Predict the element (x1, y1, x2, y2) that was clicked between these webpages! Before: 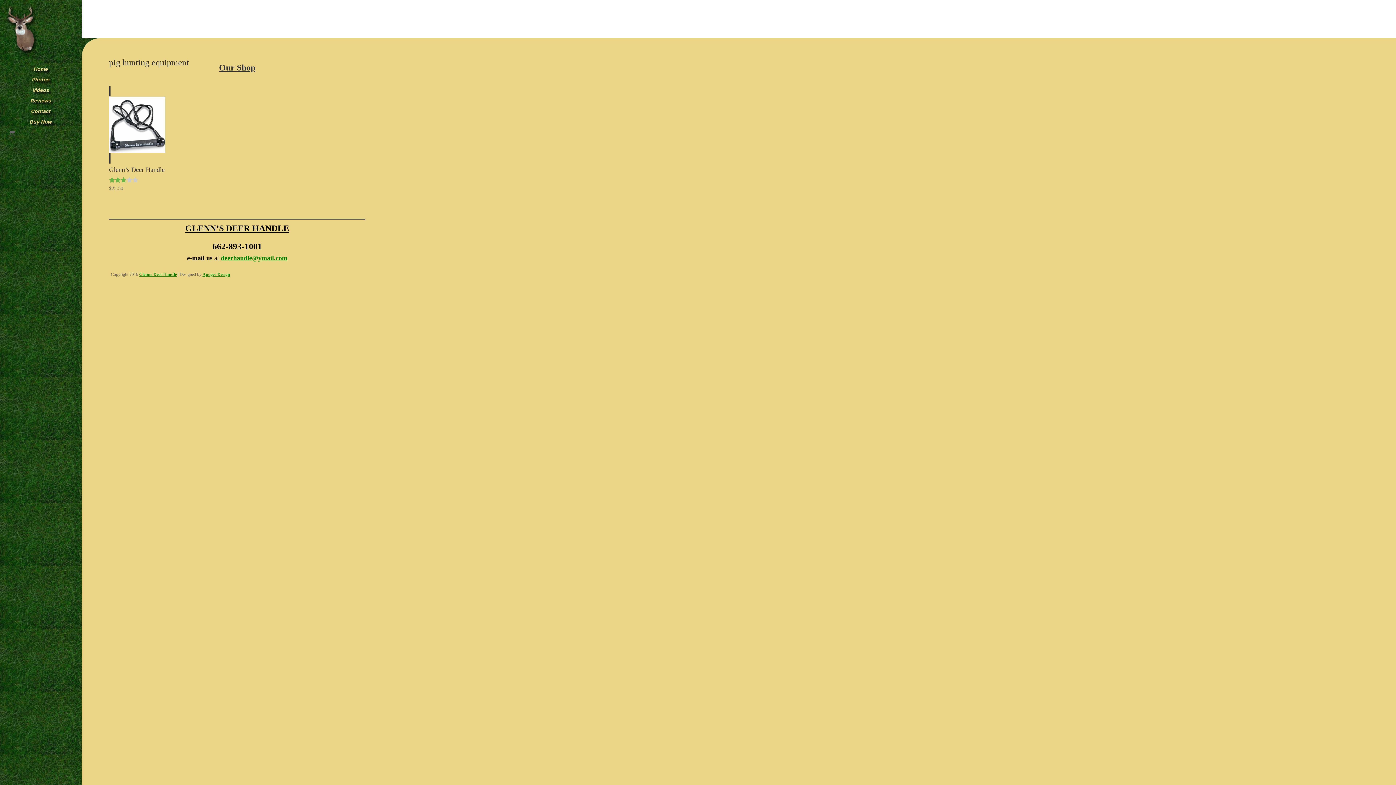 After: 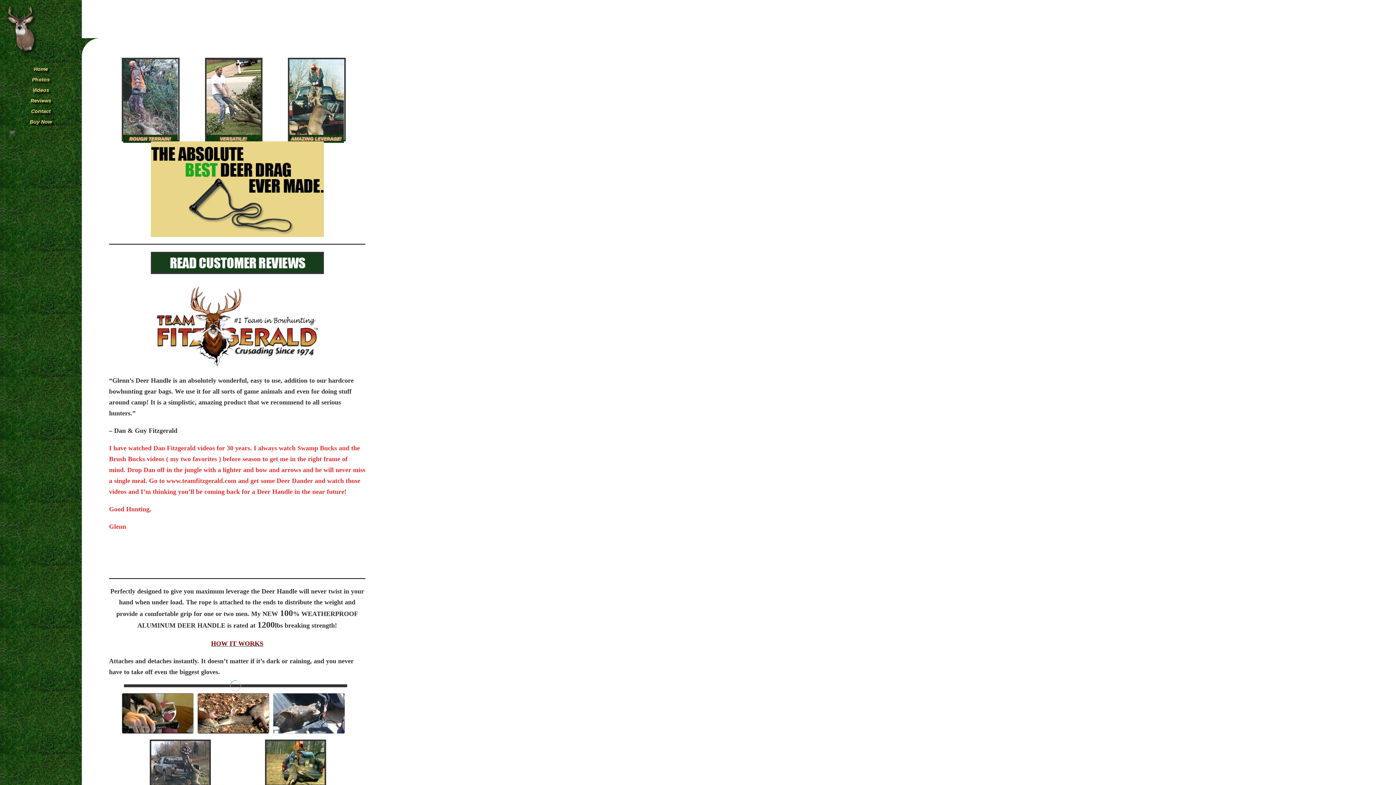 Action: label: Home bbox: (9, 66, 72, 77)